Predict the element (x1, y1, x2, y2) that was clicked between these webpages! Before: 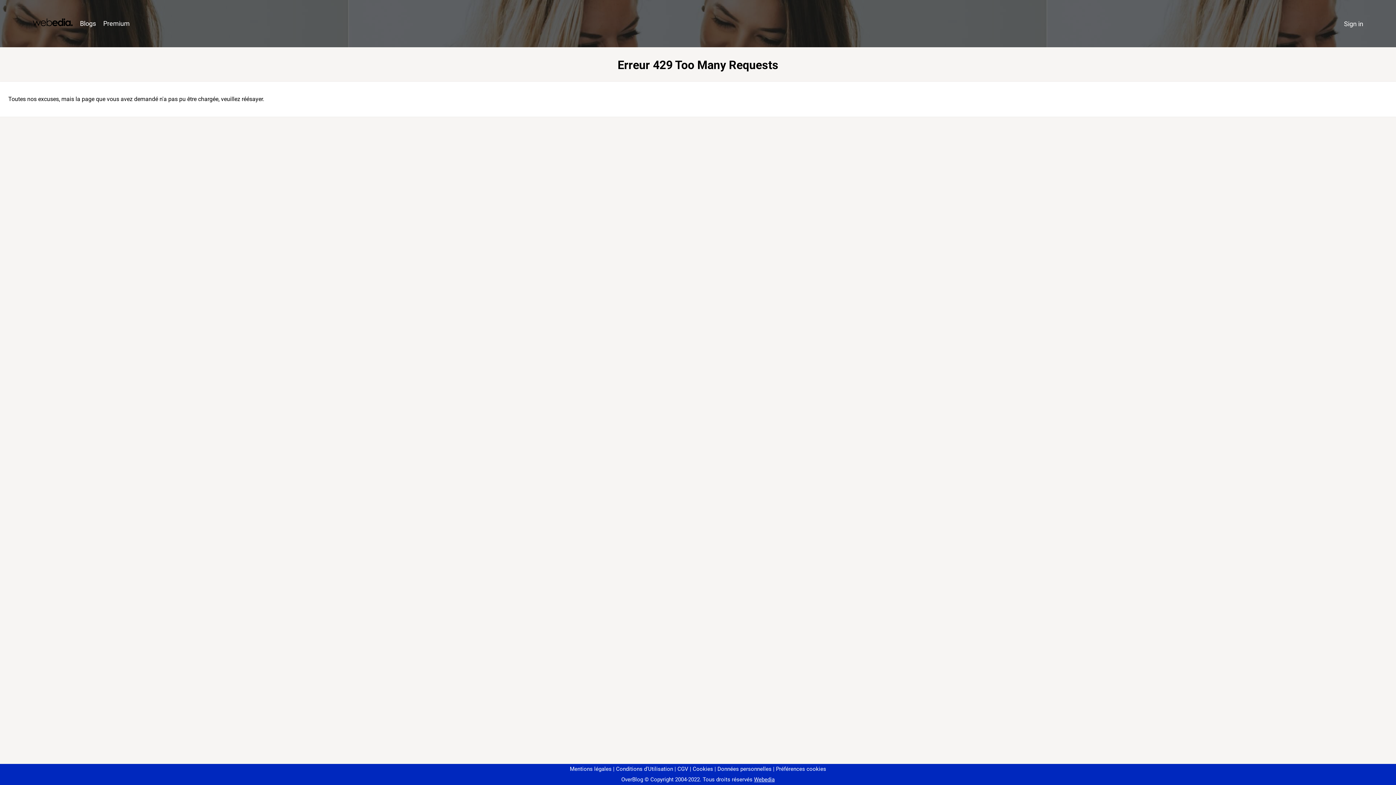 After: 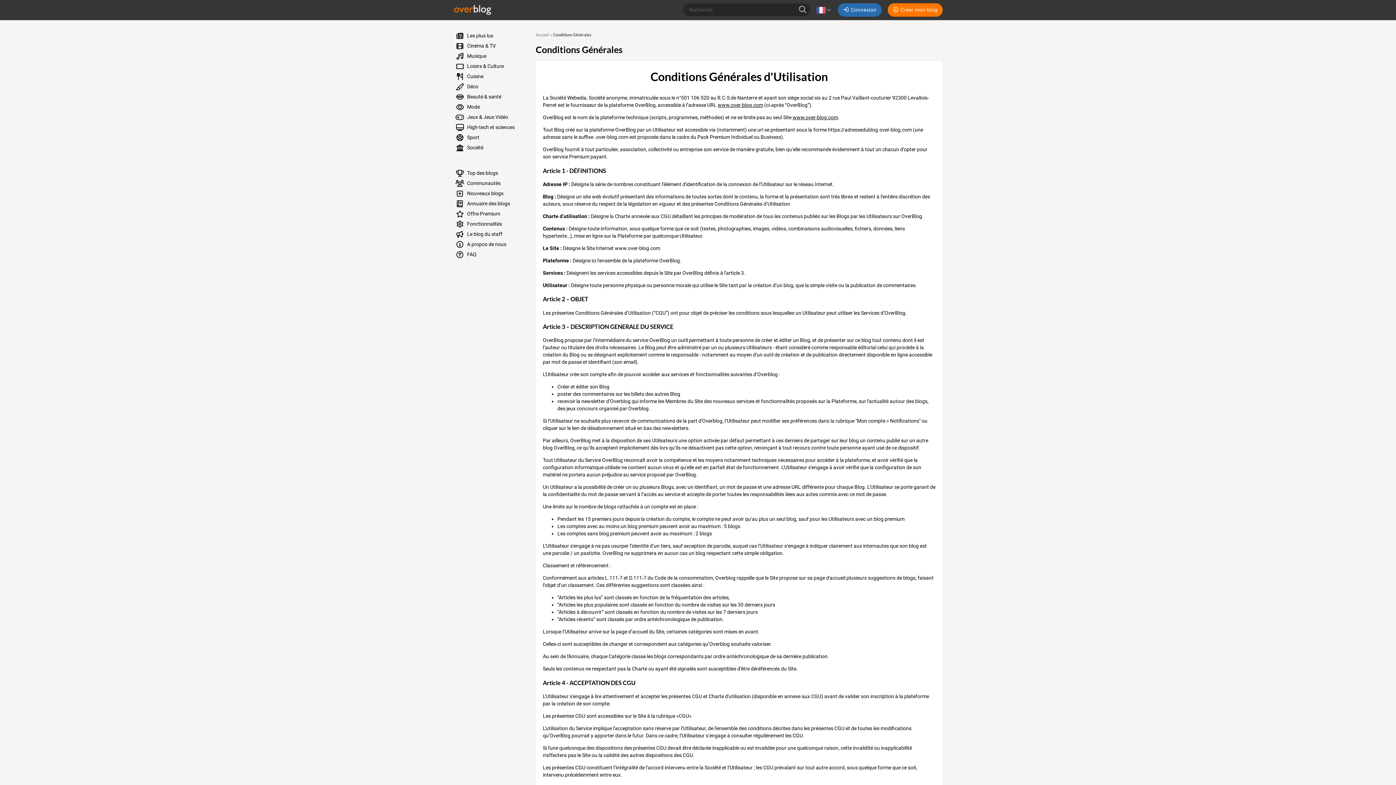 Action: label: Conditions d'Utilisation bbox: (613, 766, 673, 772)